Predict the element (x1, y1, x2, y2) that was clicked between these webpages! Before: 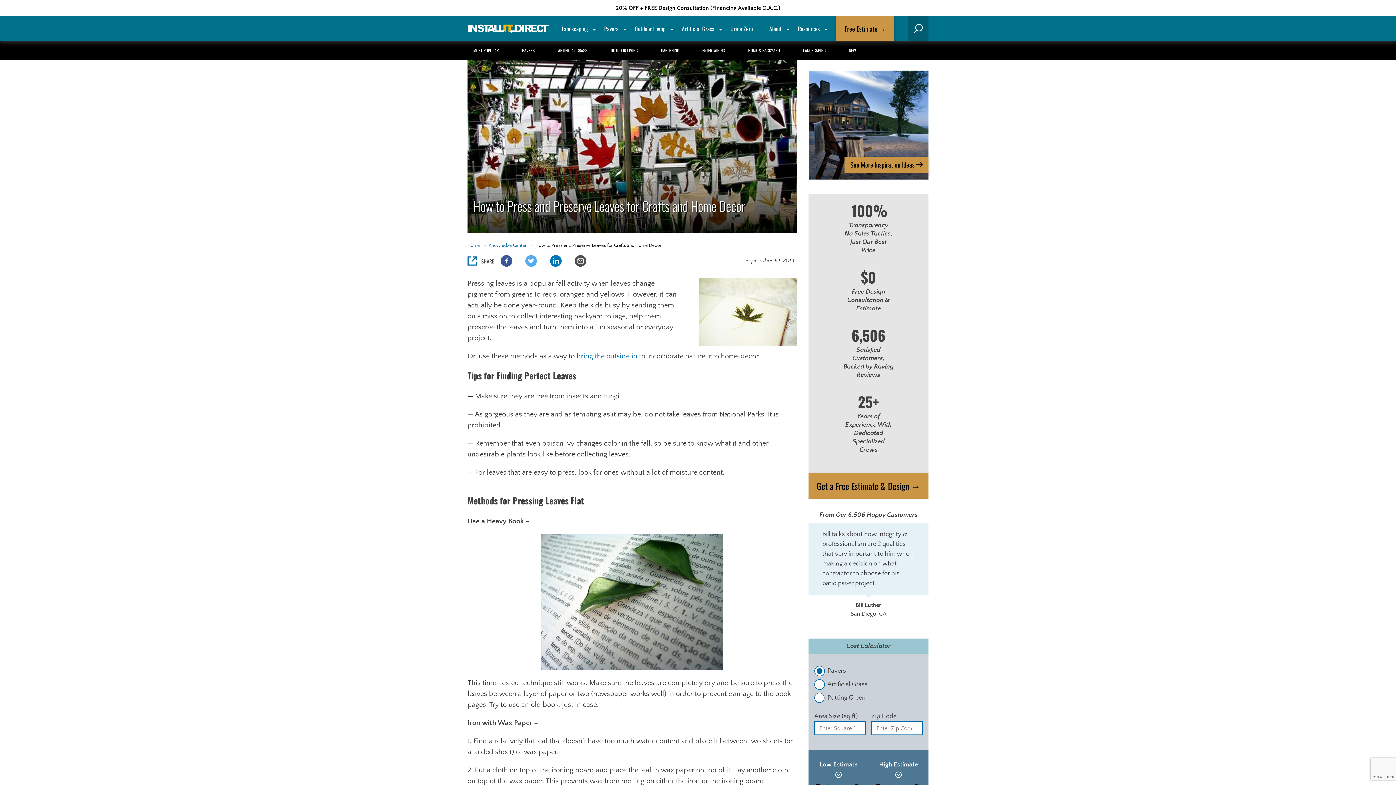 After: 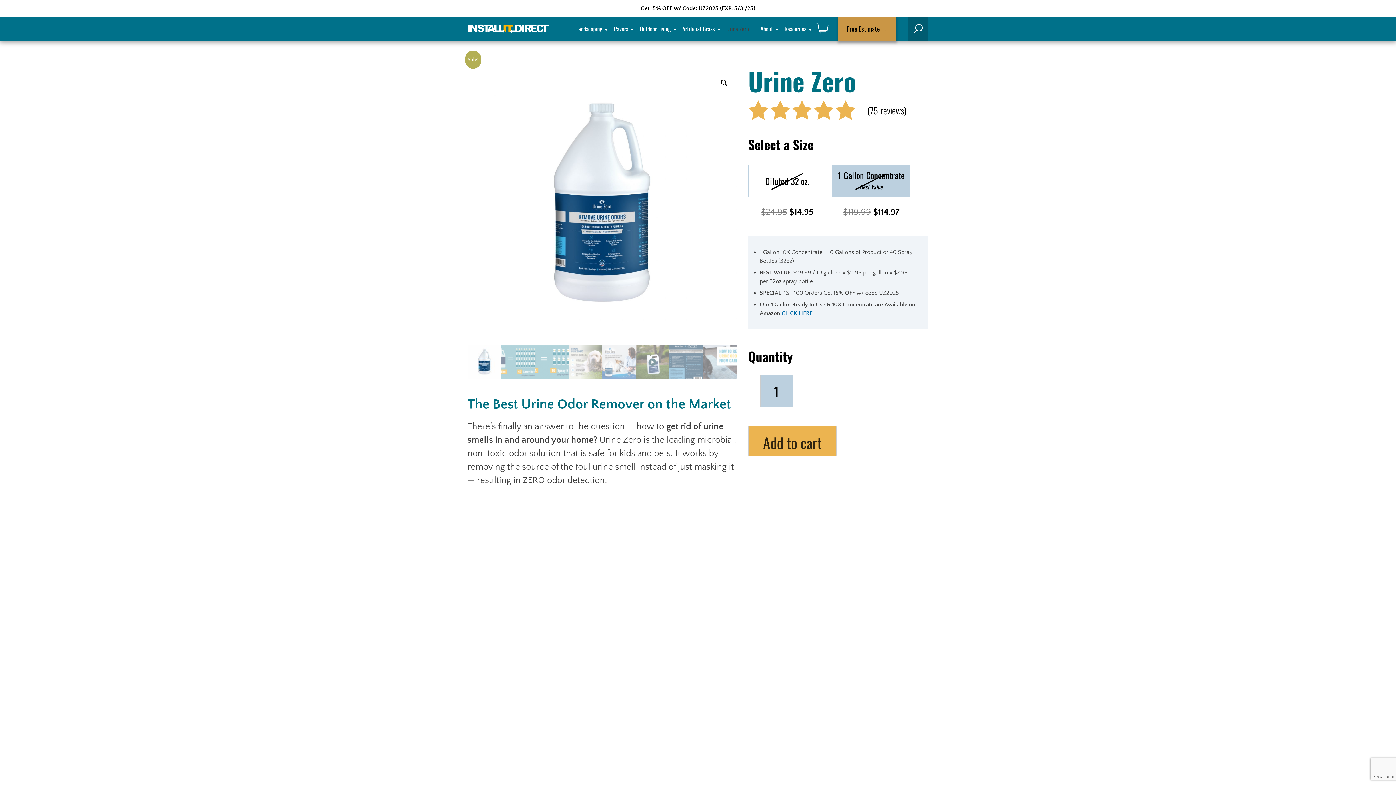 Action: bbox: (730, 16, 753, 41) label: Urine Zero
